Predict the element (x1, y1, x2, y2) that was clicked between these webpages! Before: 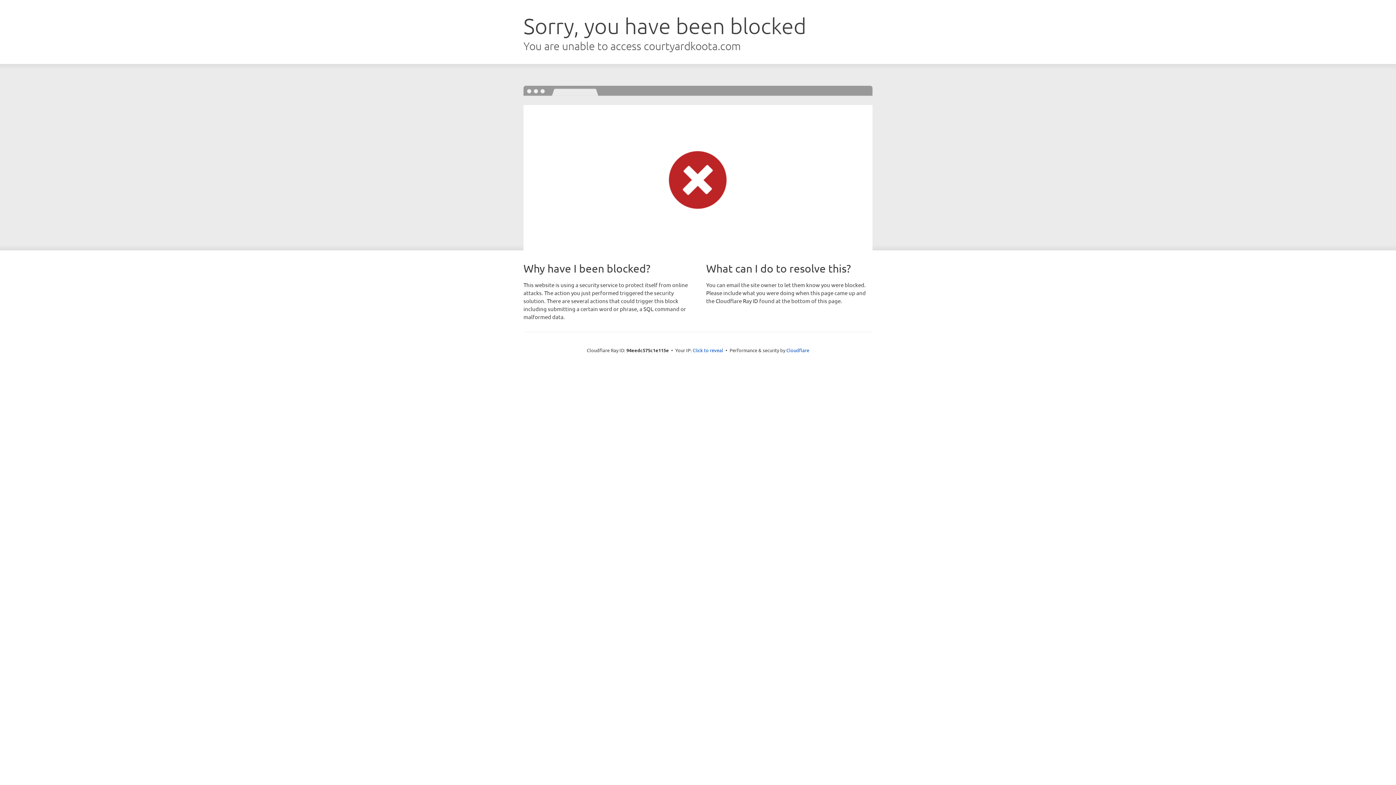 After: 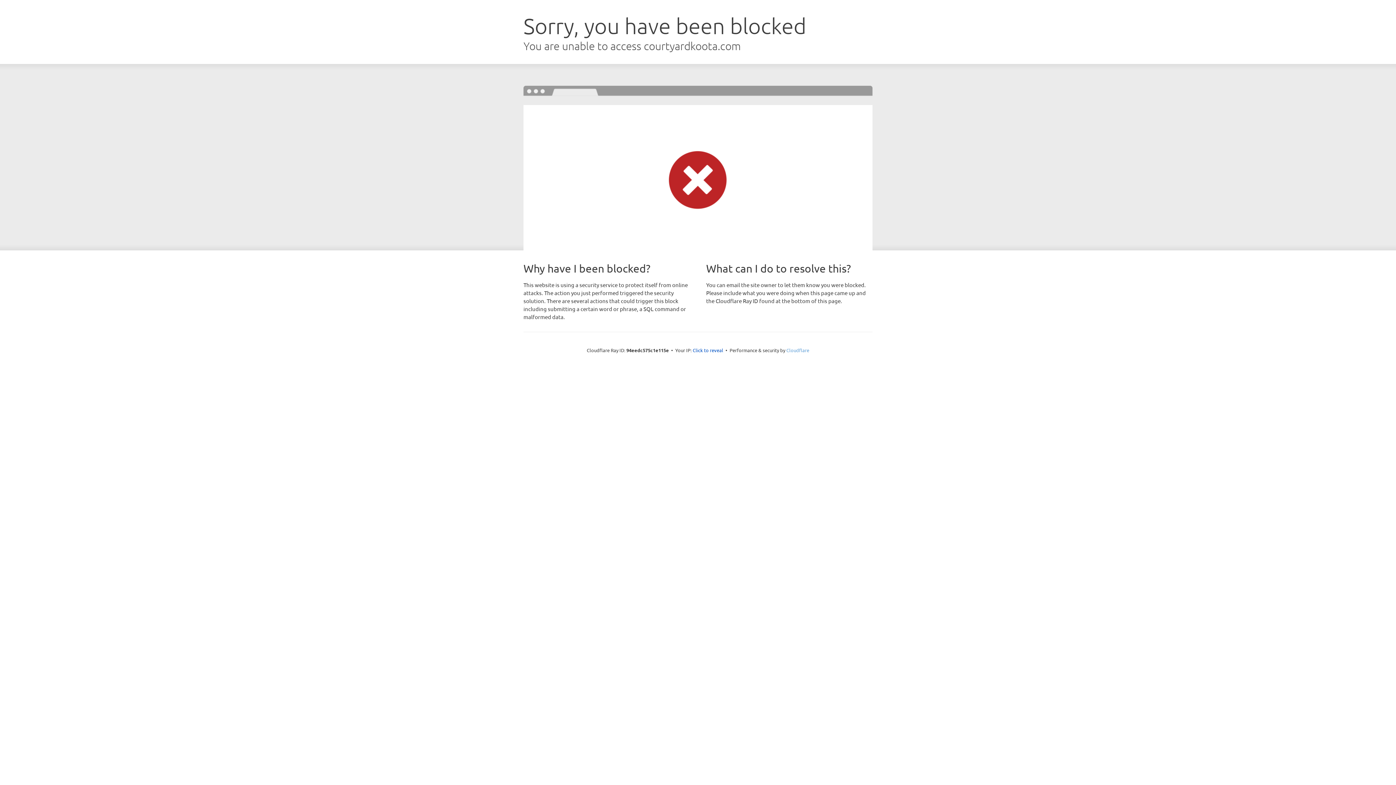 Action: bbox: (786, 347, 809, 353) label: Cloudflare